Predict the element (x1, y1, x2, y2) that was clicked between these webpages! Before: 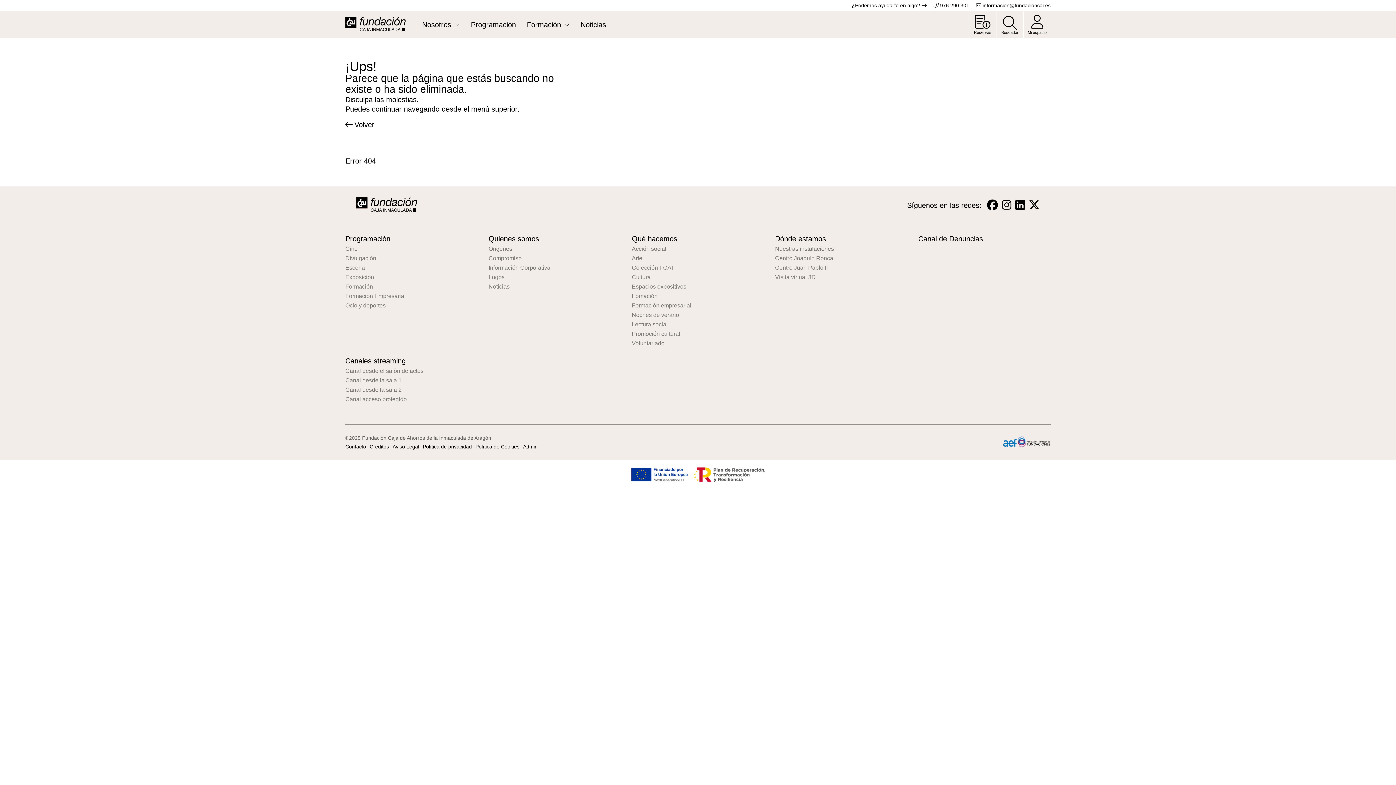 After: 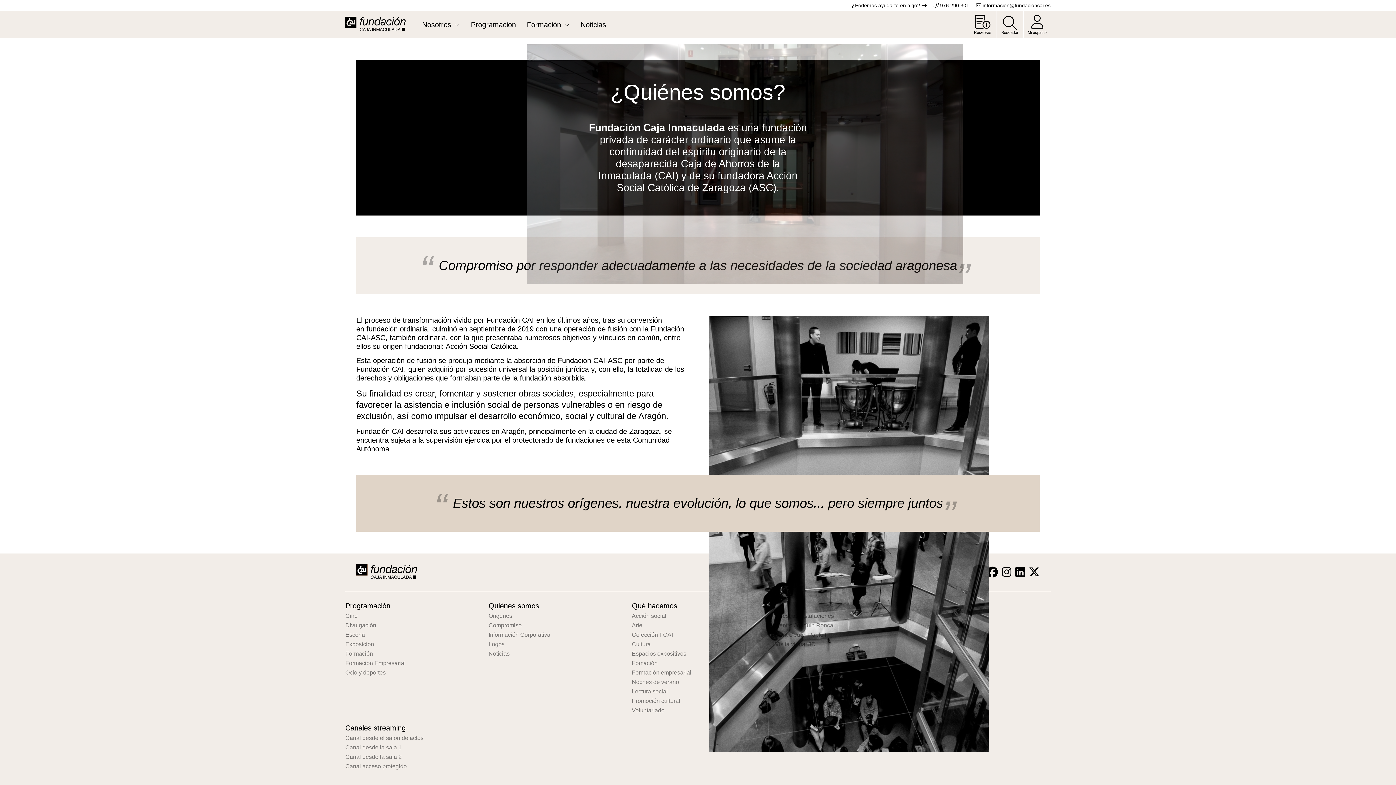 Action: bbox: (488, 246, 621, 252) label: Orígenes